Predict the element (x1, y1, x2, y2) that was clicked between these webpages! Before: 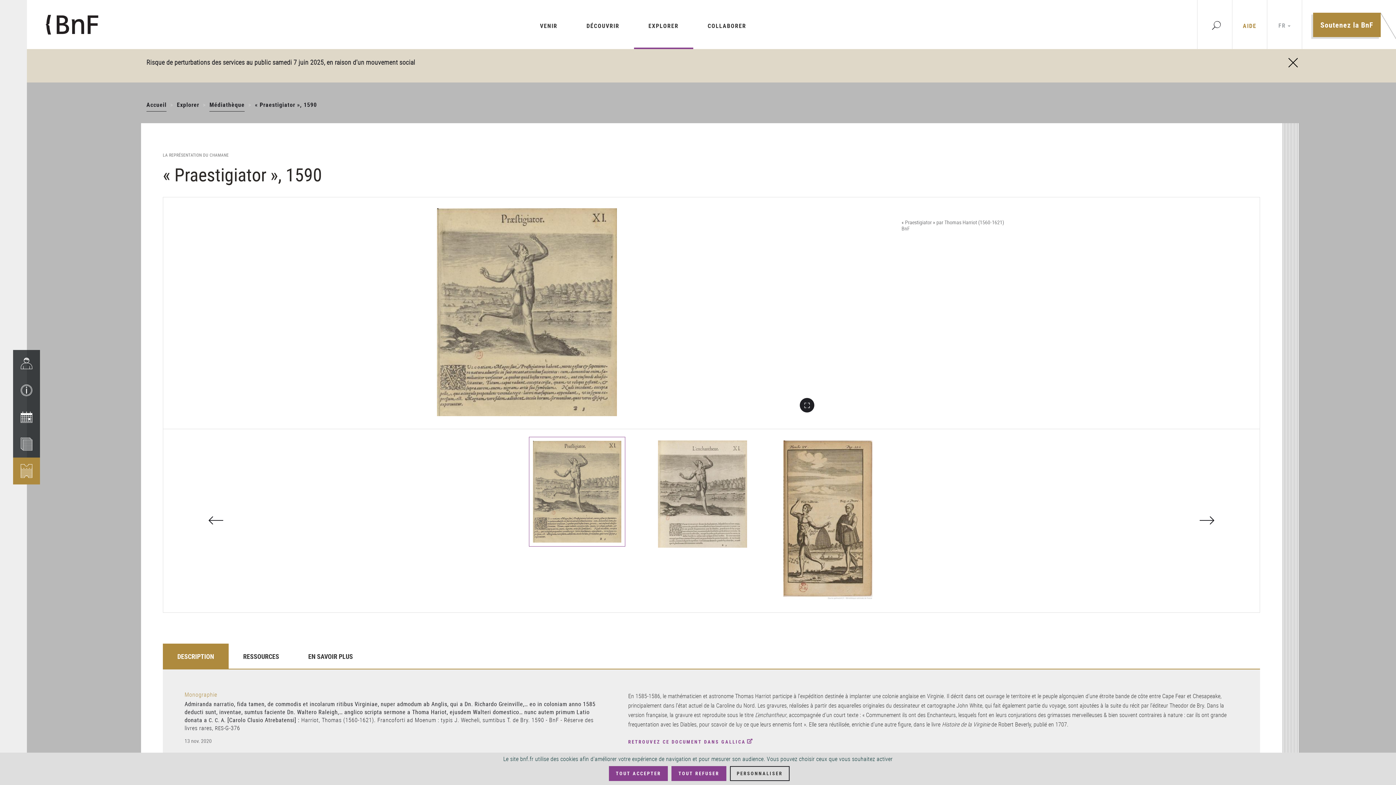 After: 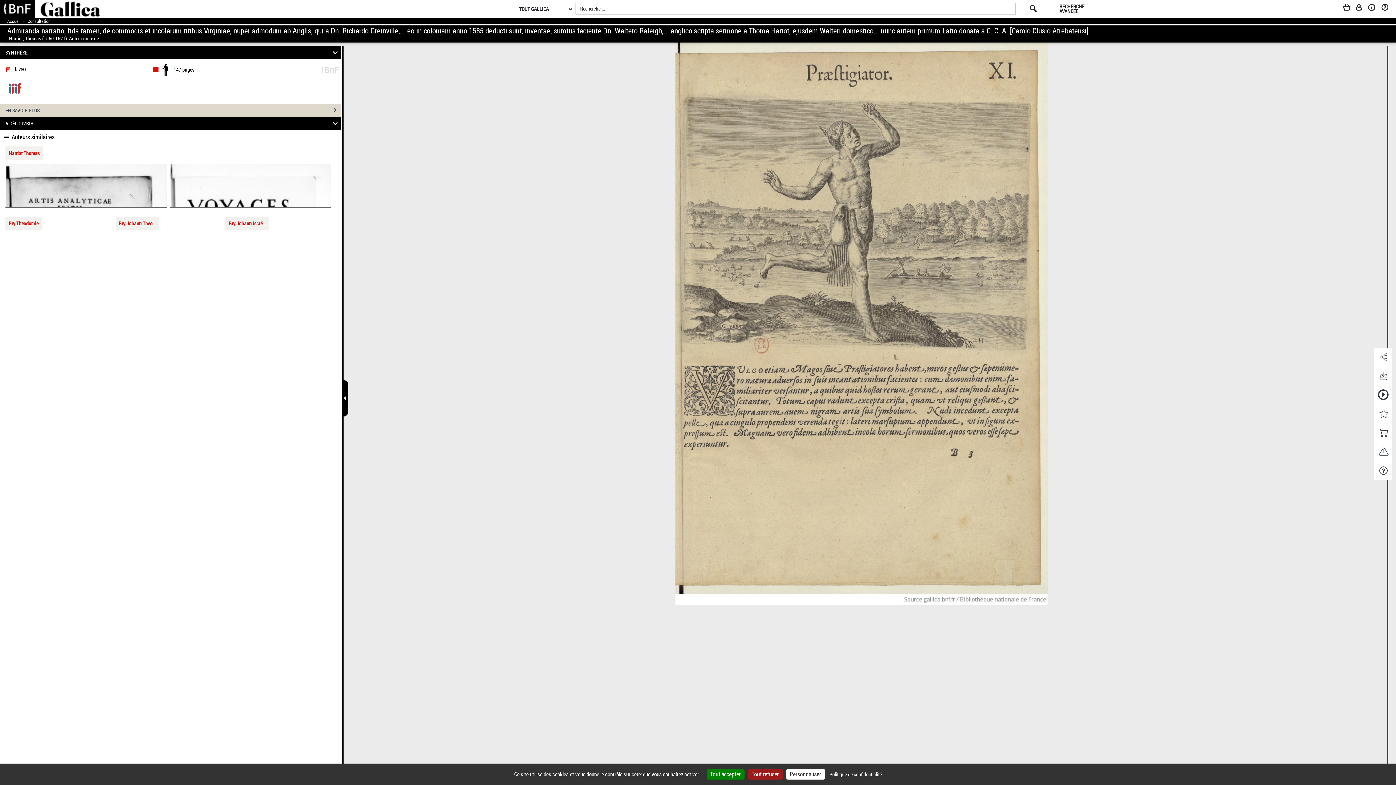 Action: label: RETROUVEZ CE DOCUMENT DANS GALLICA bbox: (628, 738, 752, 745)